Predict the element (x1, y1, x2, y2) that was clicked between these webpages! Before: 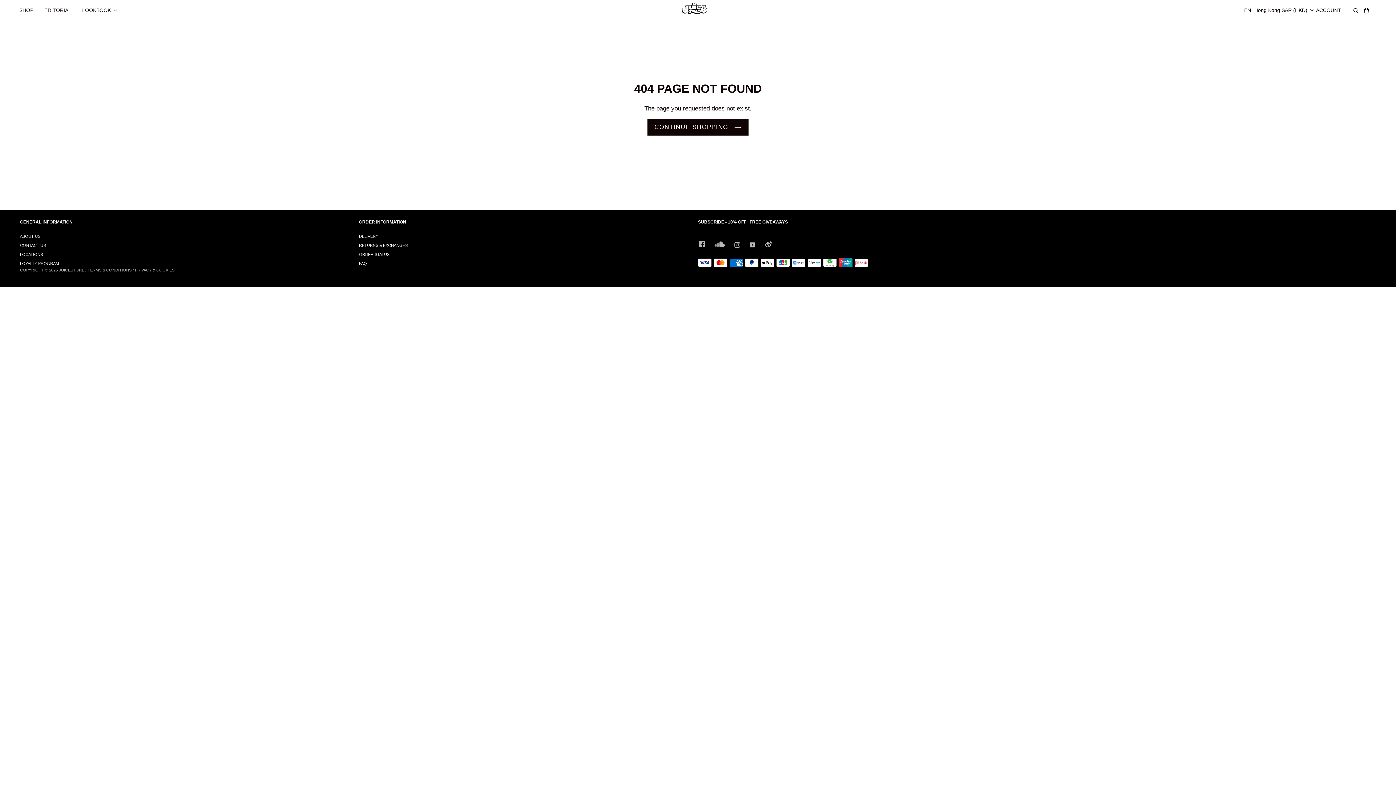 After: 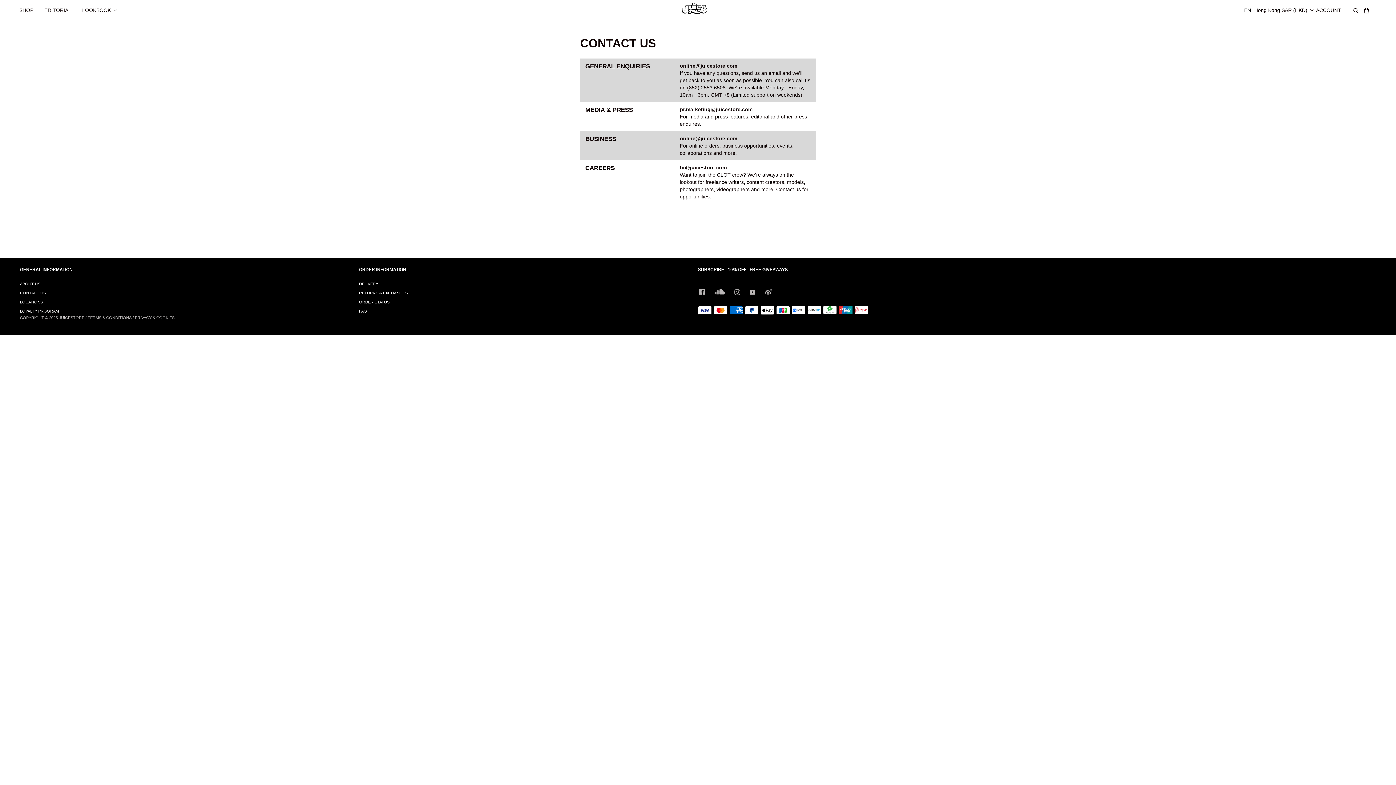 Action: bbox: (20, 243, 45, 247) label: CONTACT US